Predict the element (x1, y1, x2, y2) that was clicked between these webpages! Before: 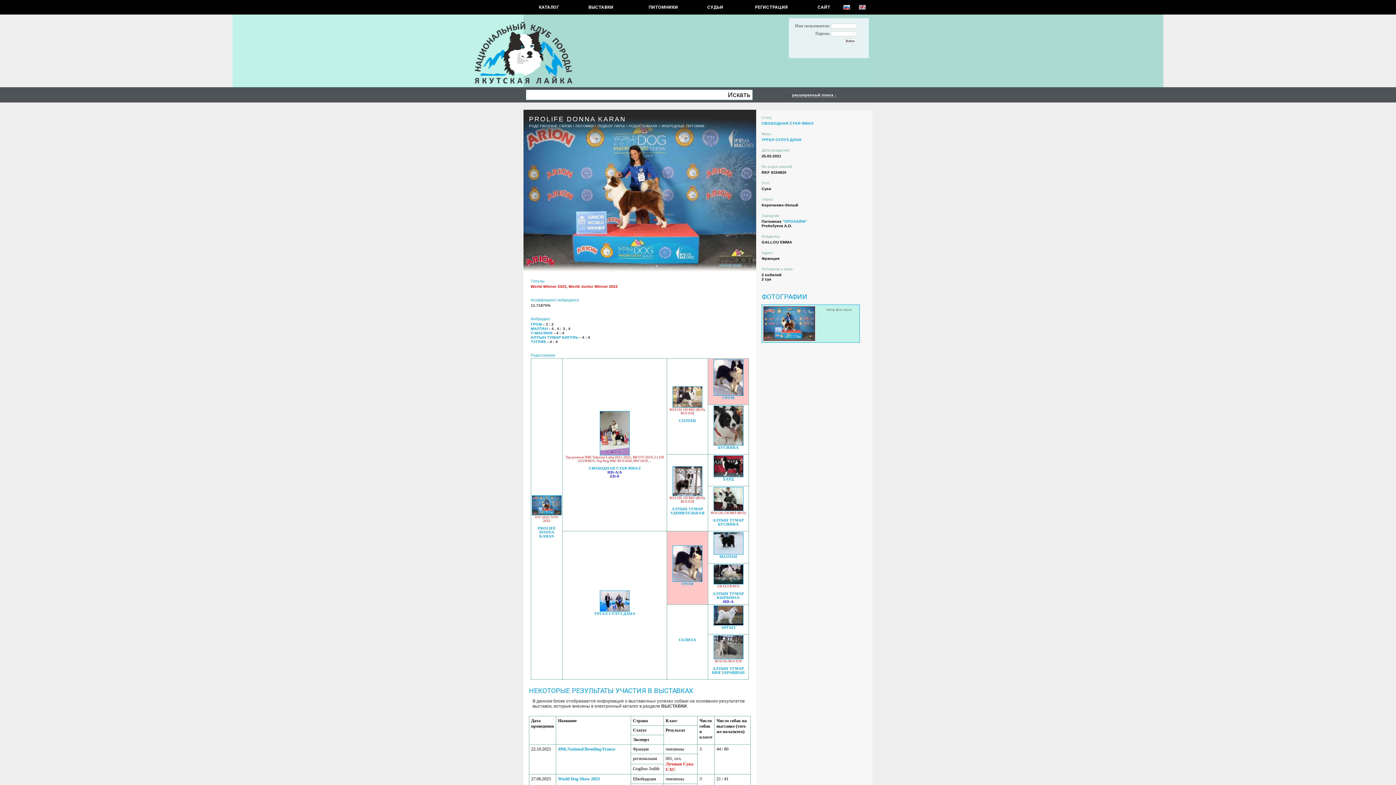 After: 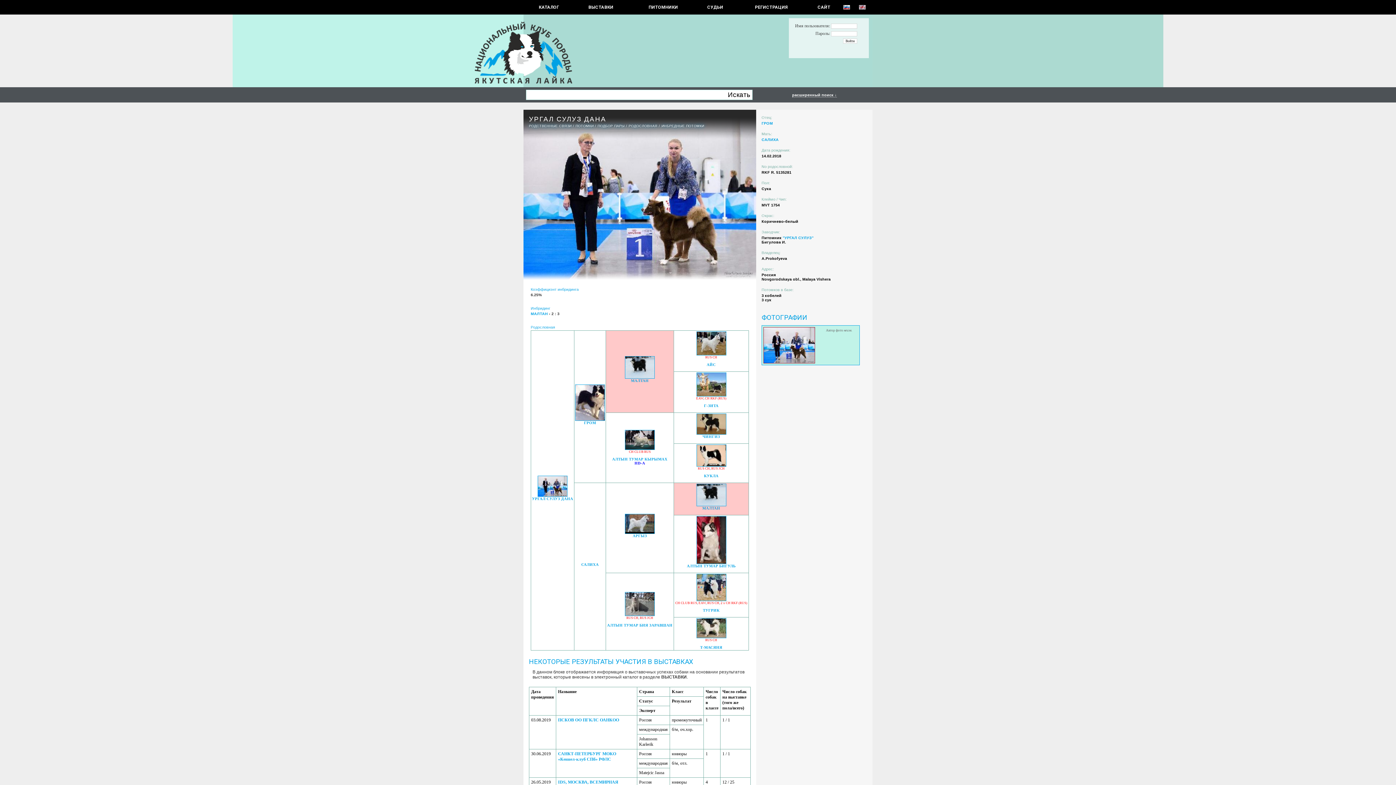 Action: bbox: (761, 137, 801, 141) label: УРГАЛ СУЛУЗ ДАНА